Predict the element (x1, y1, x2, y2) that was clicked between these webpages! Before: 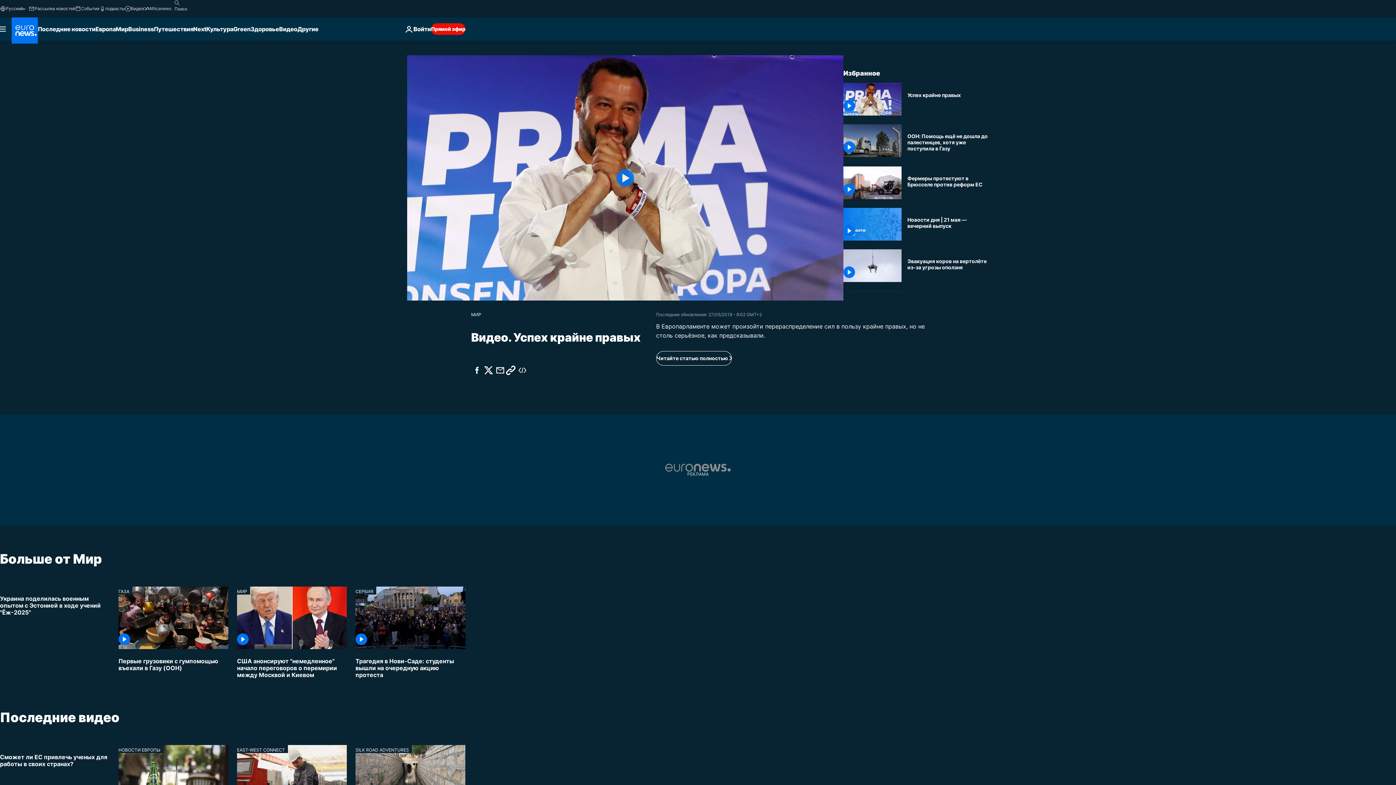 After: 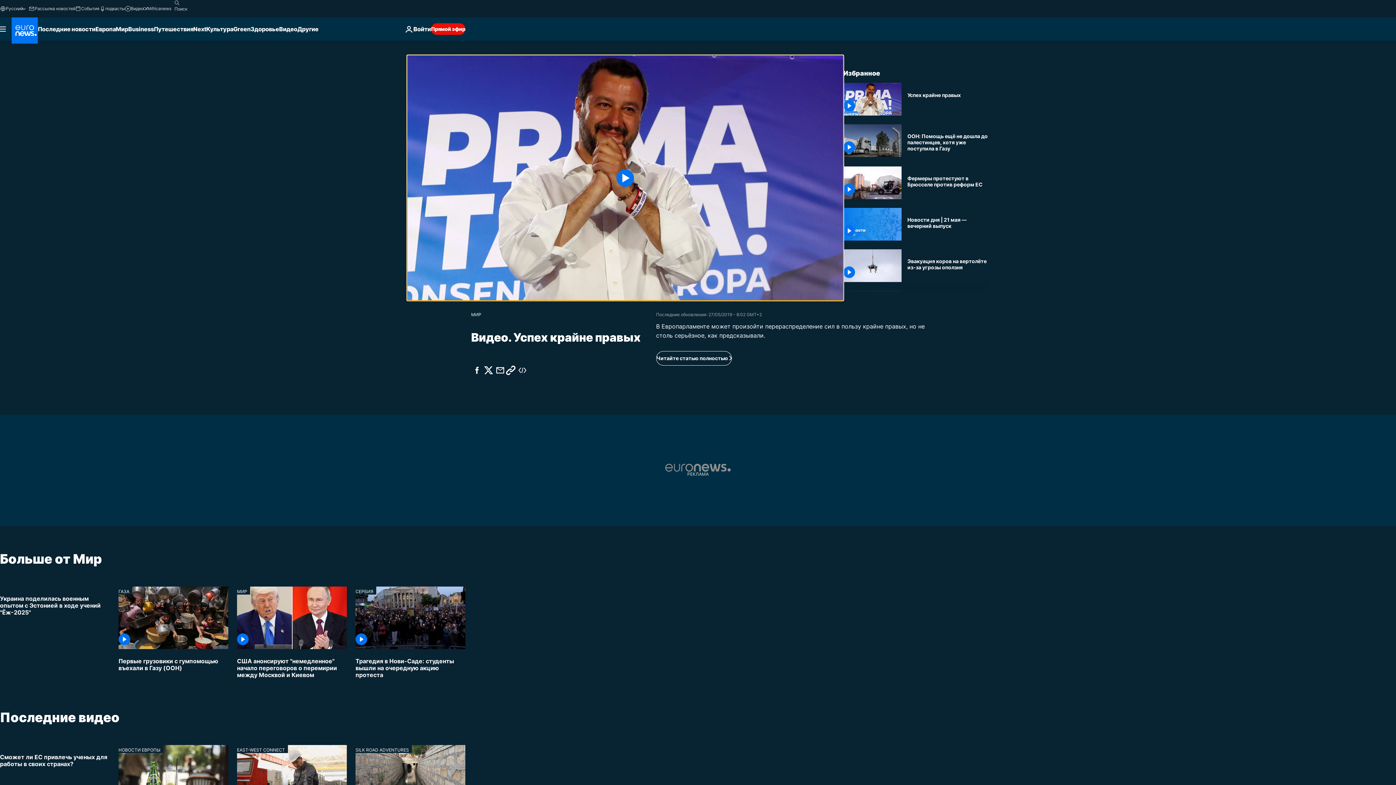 Action: bbox: (407, 55, 843, 300) label: Play the video